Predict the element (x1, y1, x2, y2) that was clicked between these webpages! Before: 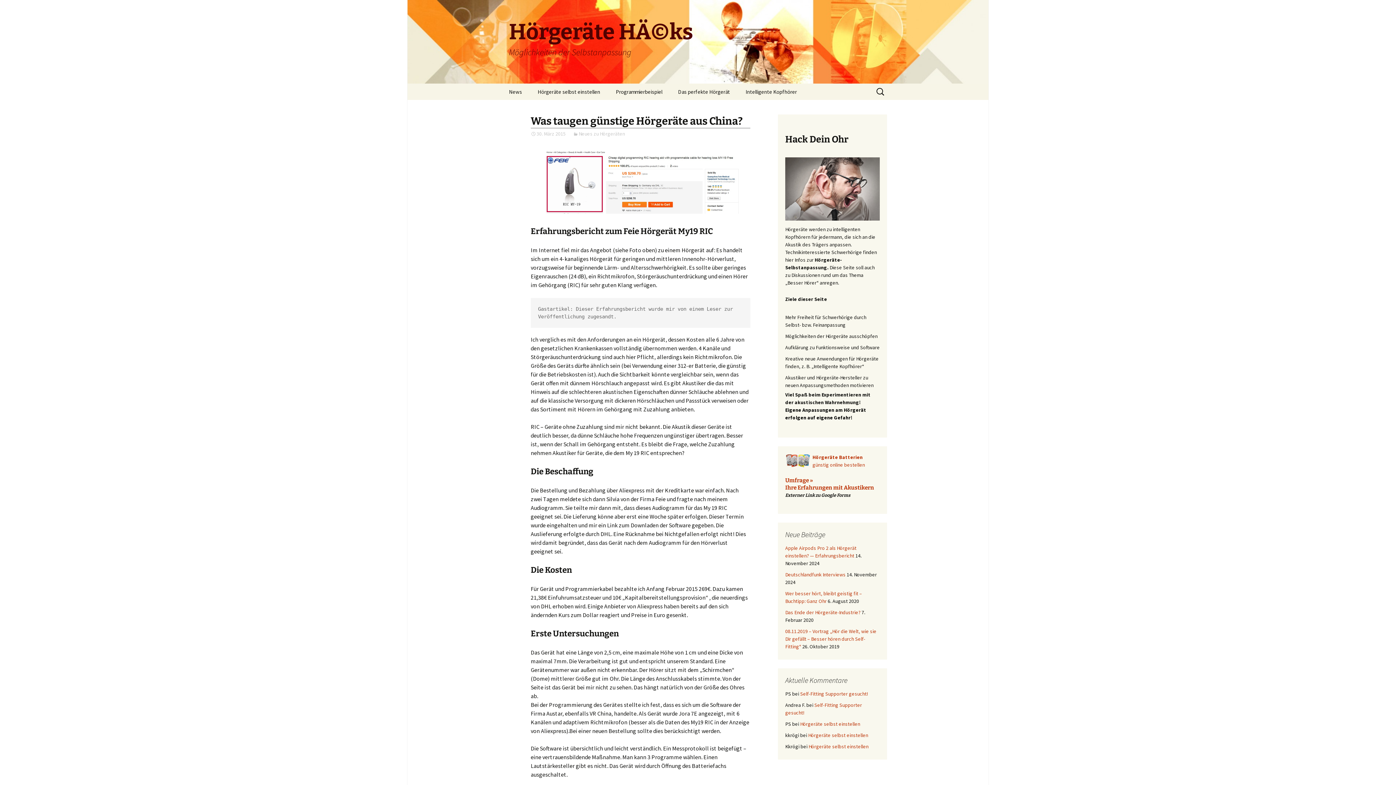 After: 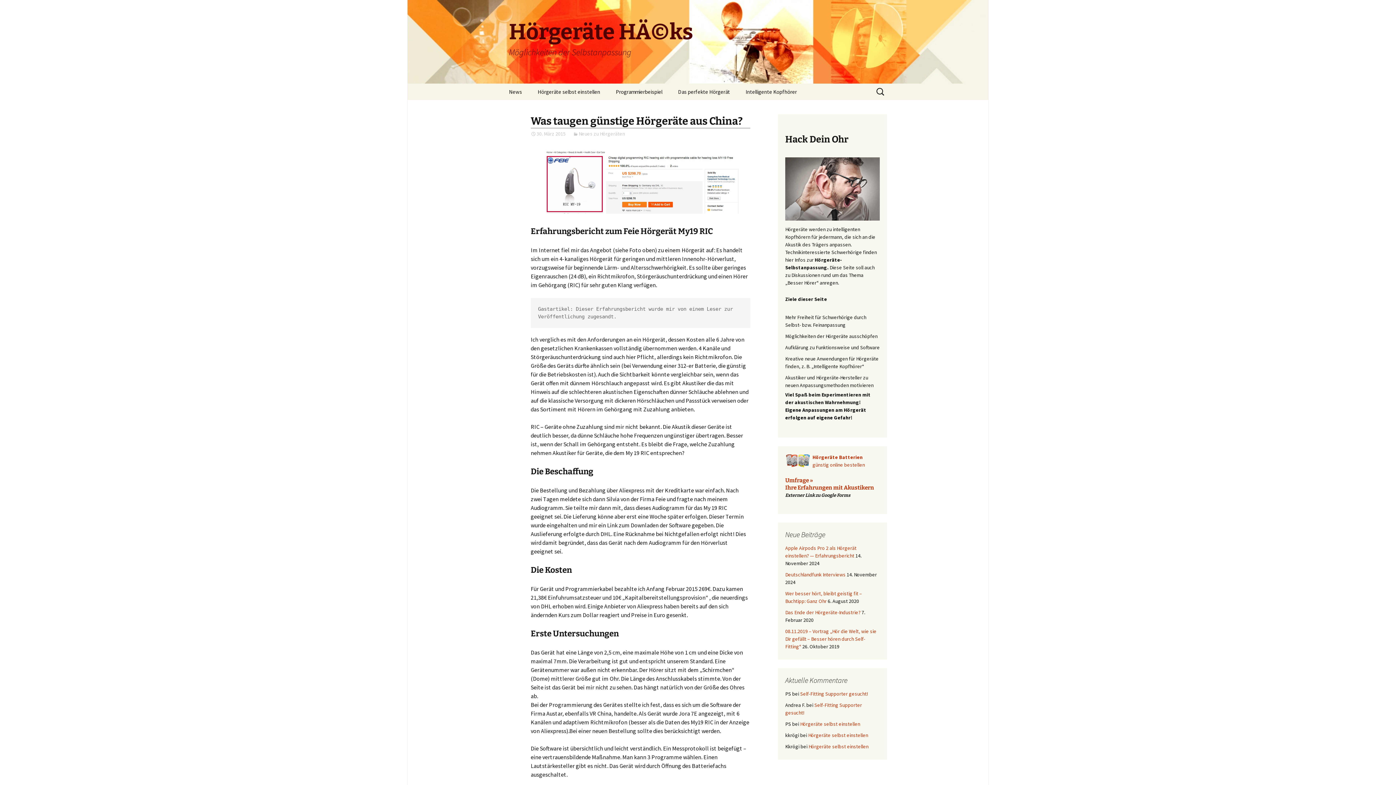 Action: label: 30. März 2015 bbox: (530, 130, 565, 137)